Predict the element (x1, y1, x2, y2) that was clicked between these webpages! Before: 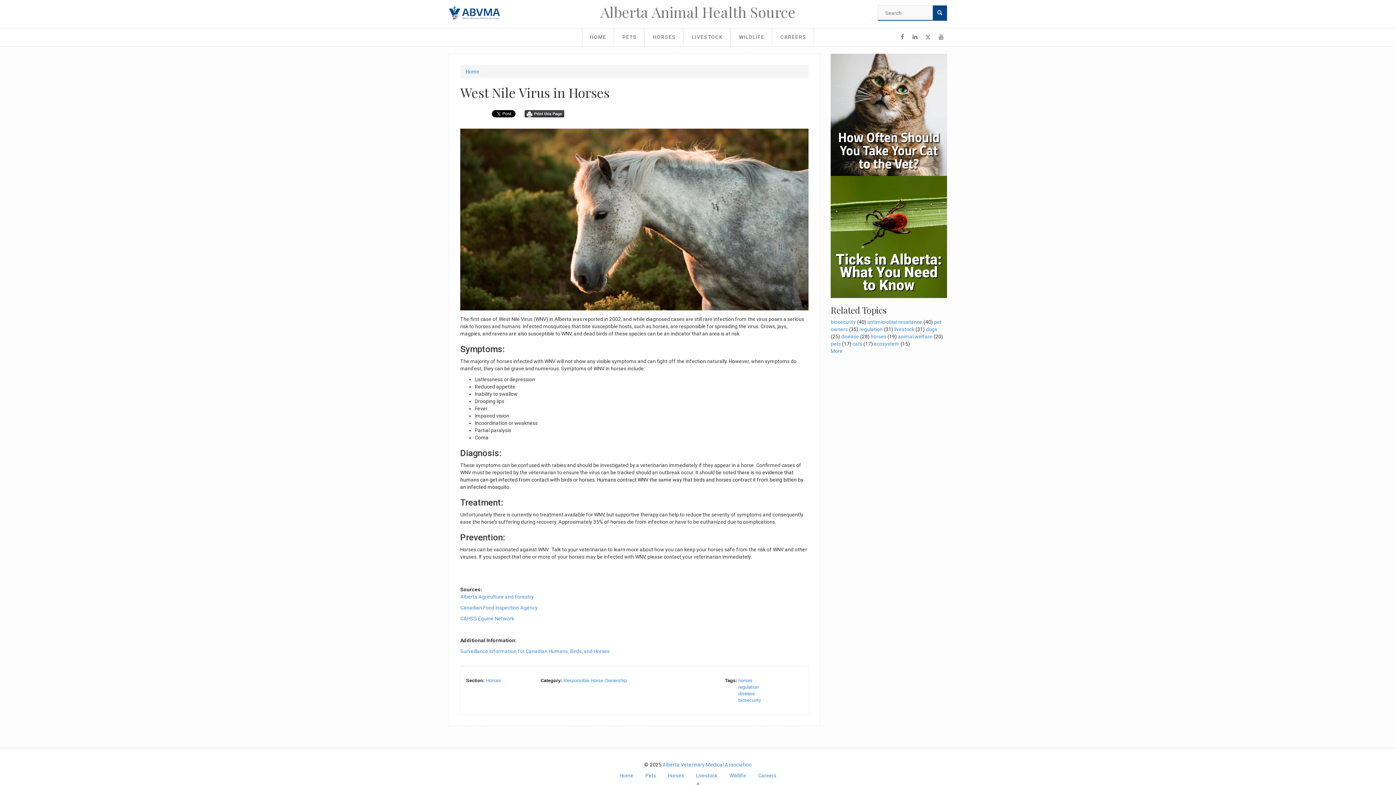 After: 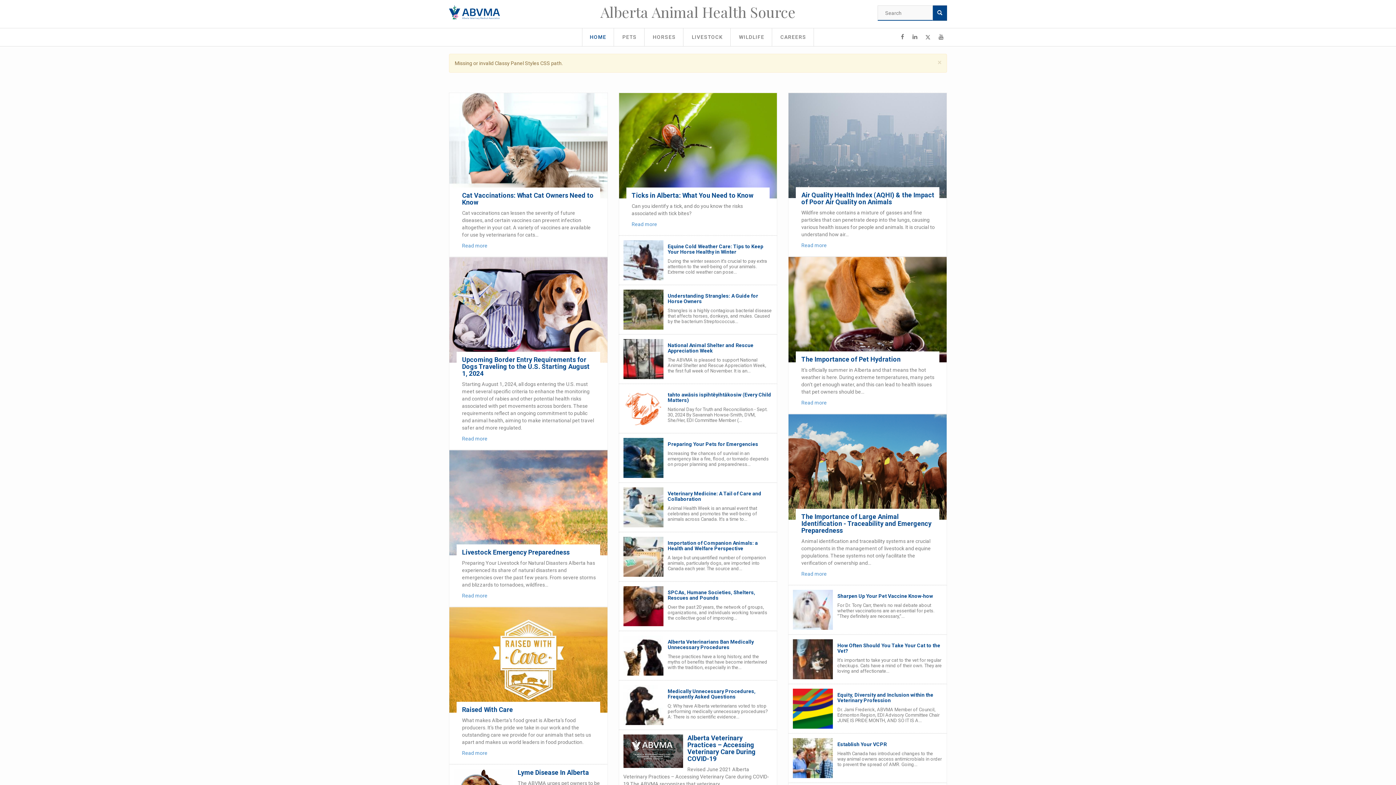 Action: bbox: (582, 28, 613, 46) label: HOME